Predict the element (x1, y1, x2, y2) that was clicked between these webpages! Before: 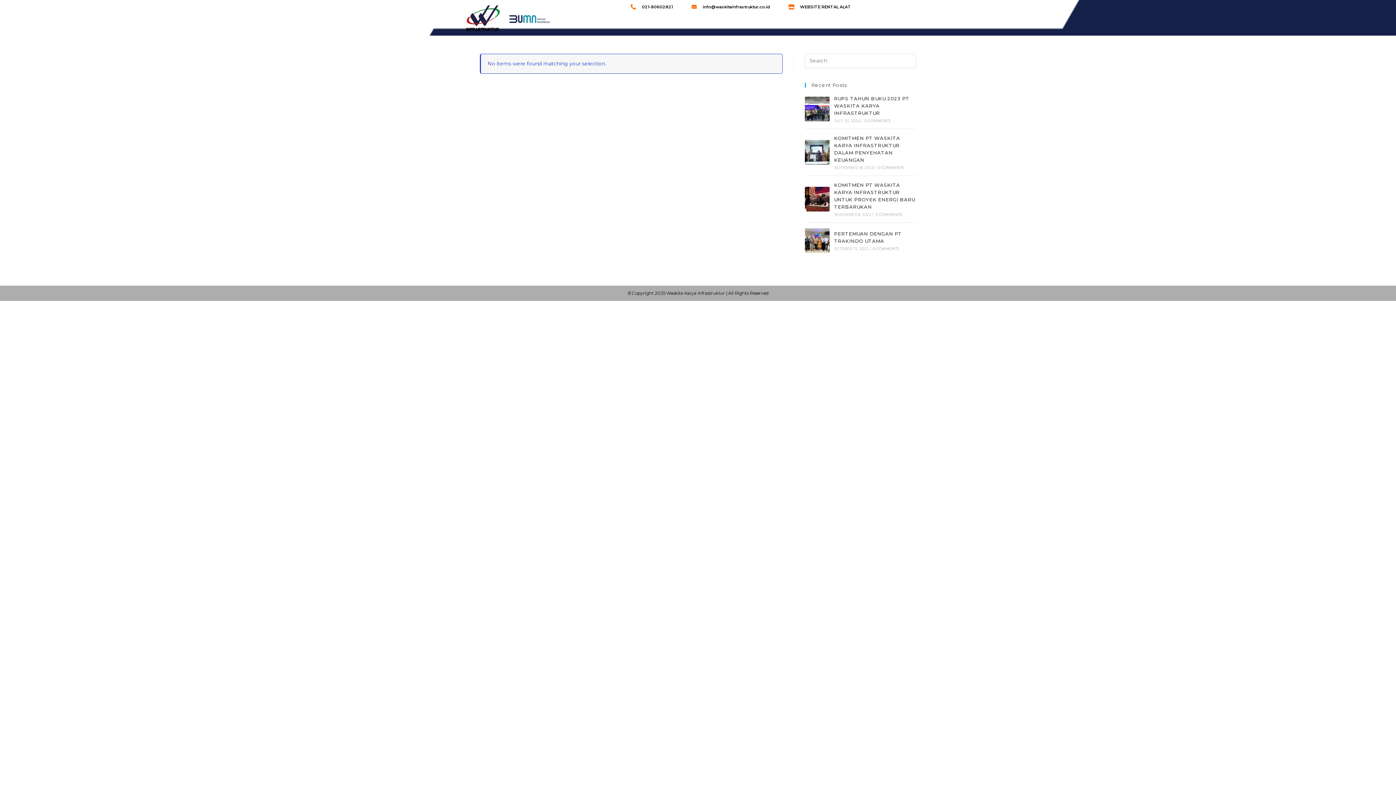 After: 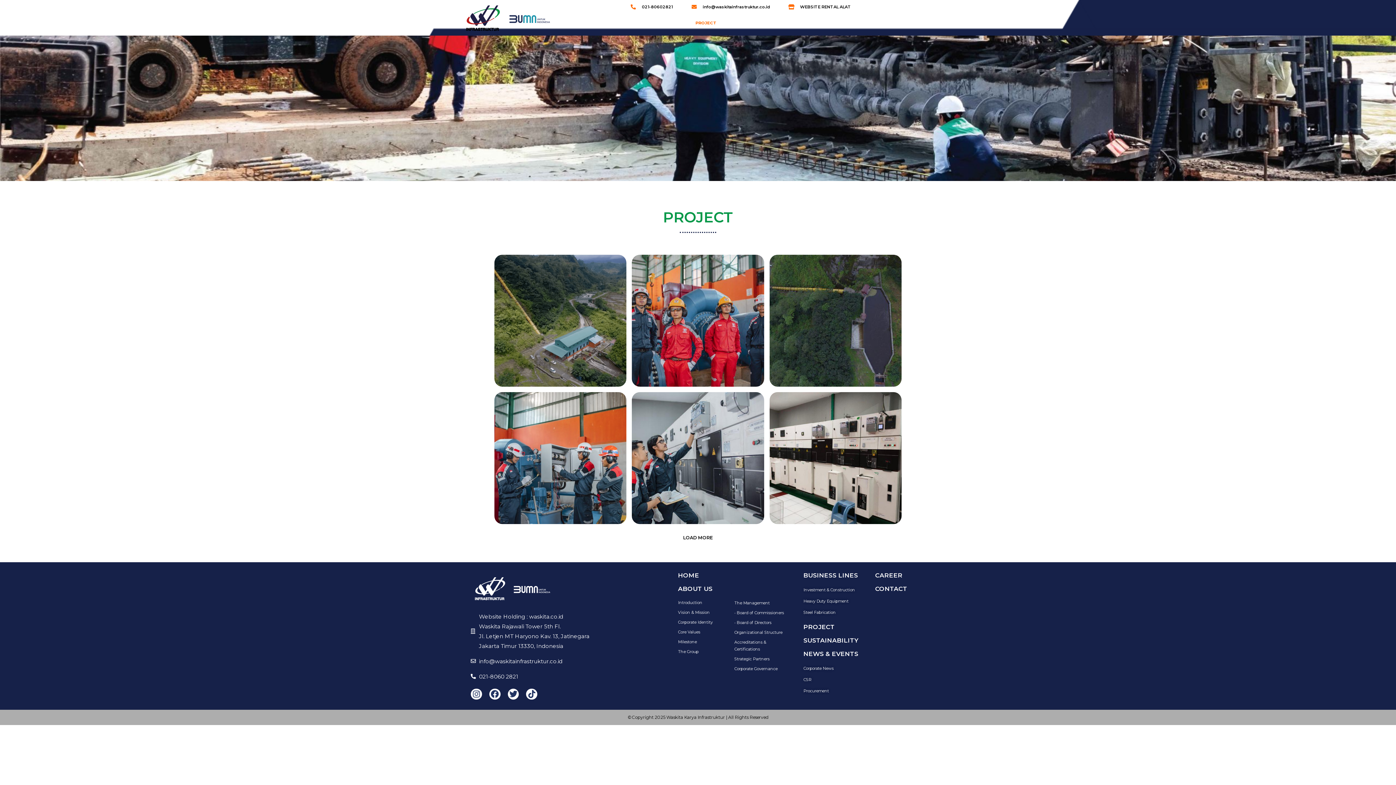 Action: bbox: (690, 11, 722, 33) label: PROJECT